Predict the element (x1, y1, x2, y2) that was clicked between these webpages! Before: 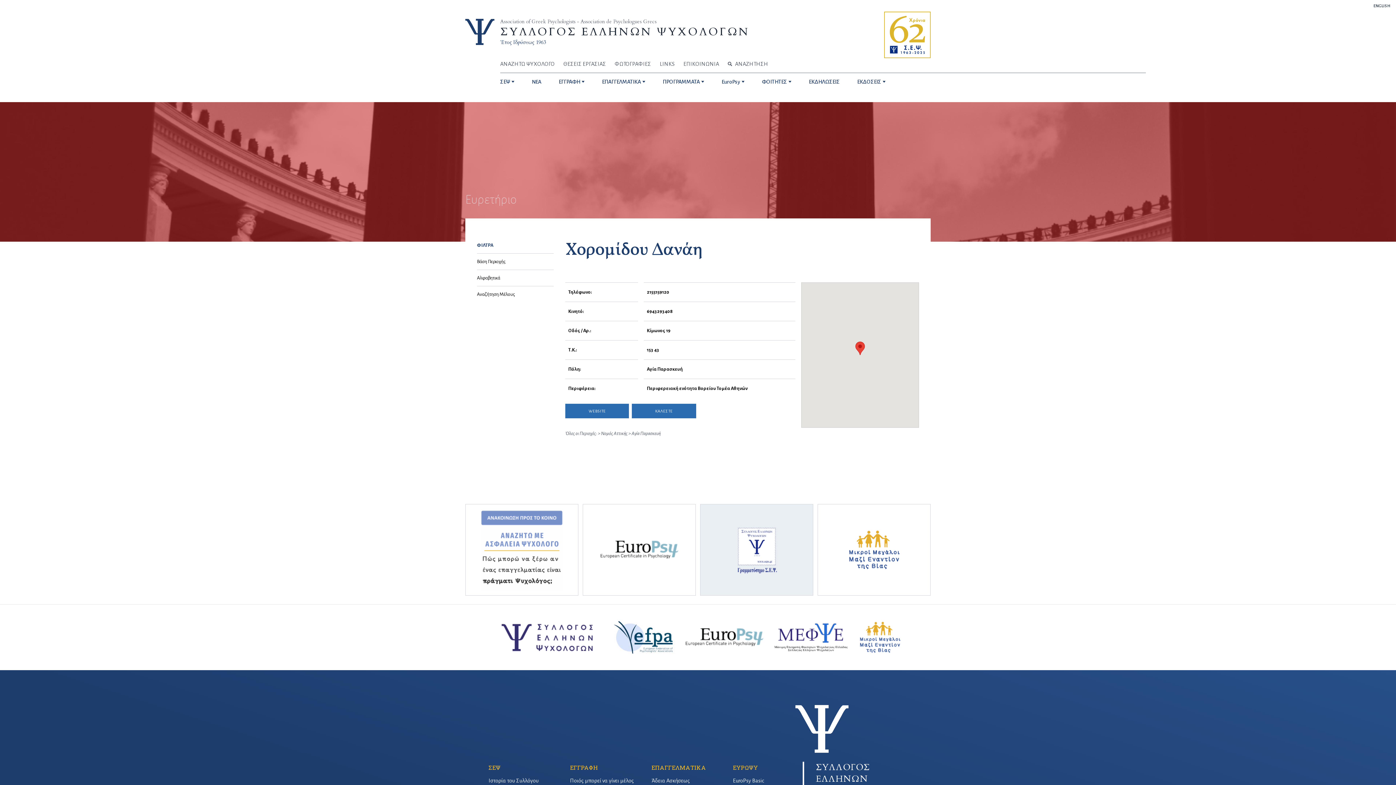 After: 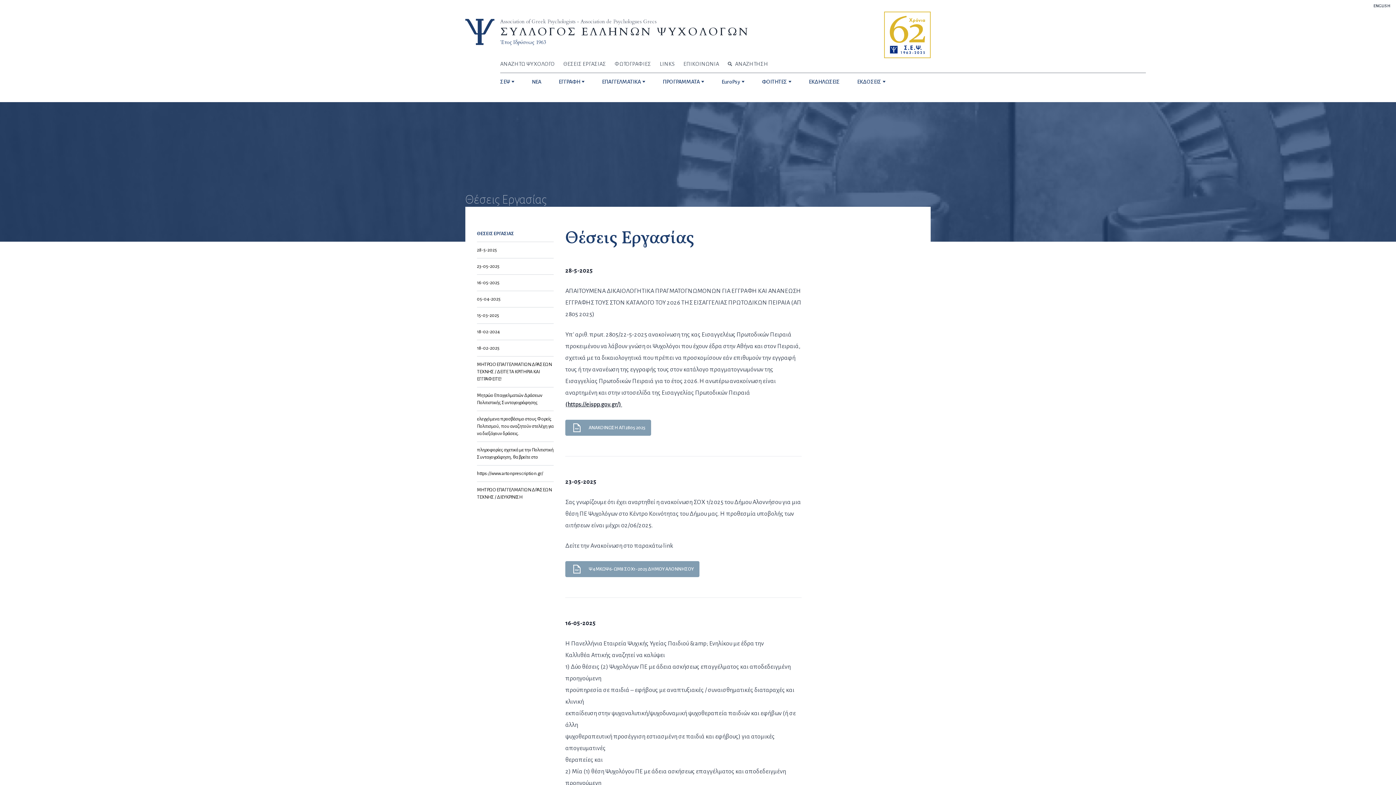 Action: label: ΘΕΣΕΙΣ ΕΡΓΑΣΙΑΣ bbox: (563, 61, 606, 66)